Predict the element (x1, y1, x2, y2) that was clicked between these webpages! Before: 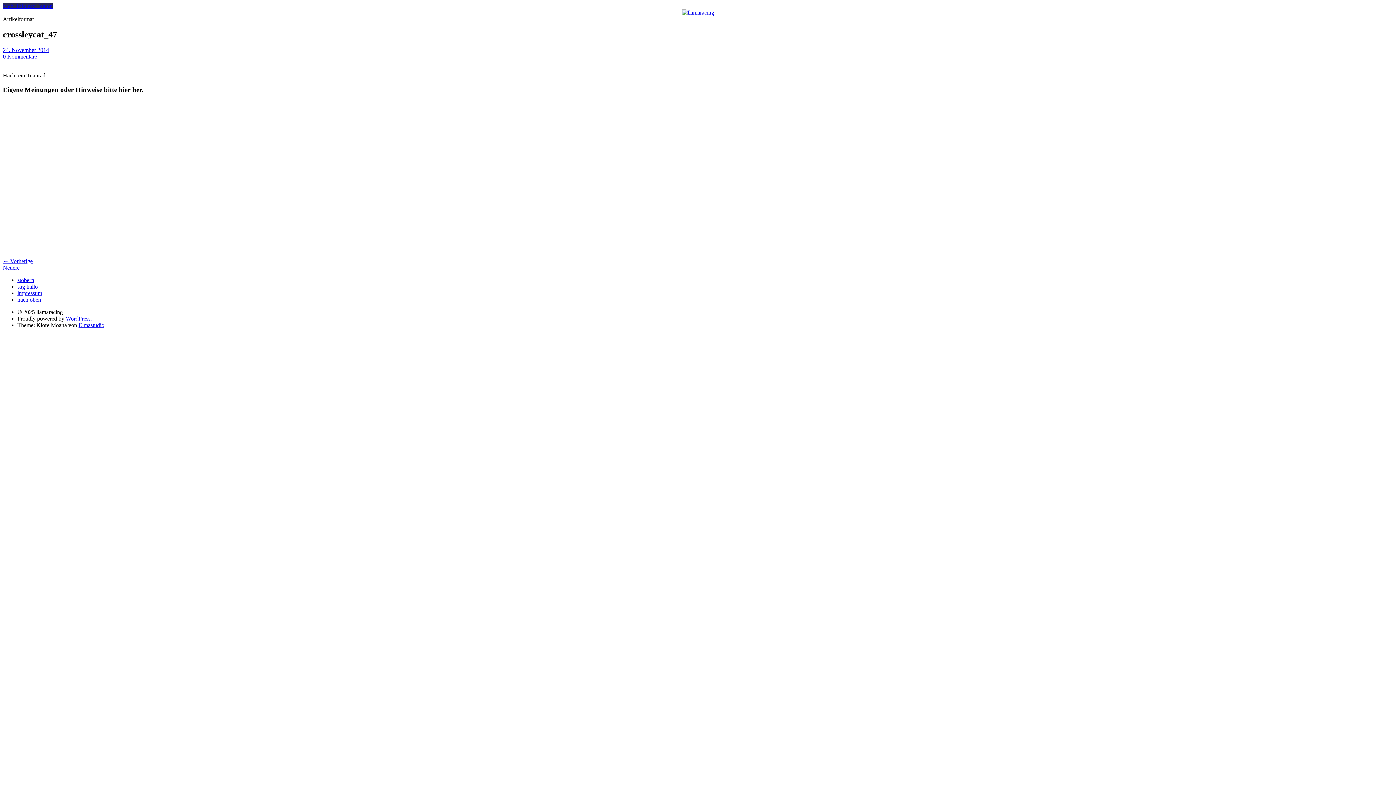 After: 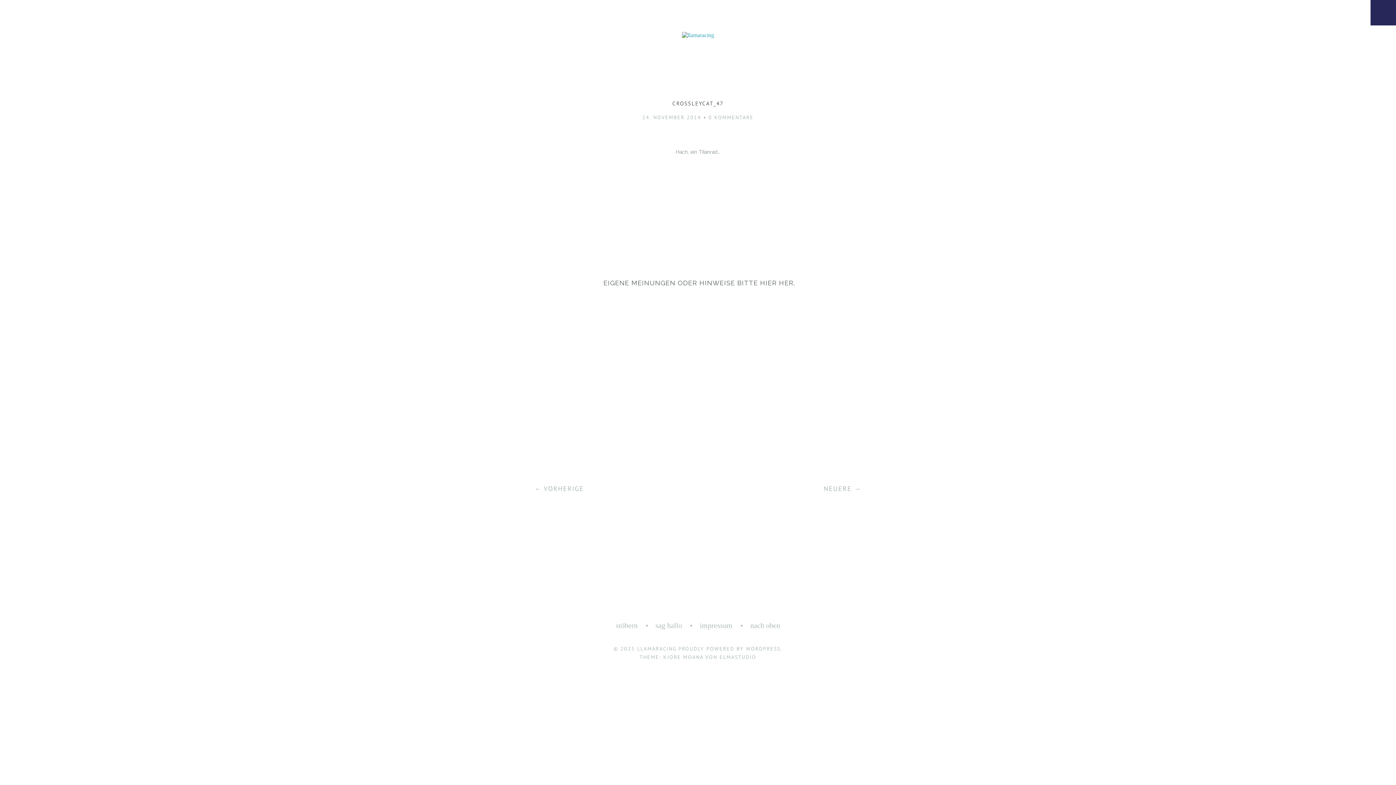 Action: label: 24. November 2014 bbox: (2, 46, 49, 53)